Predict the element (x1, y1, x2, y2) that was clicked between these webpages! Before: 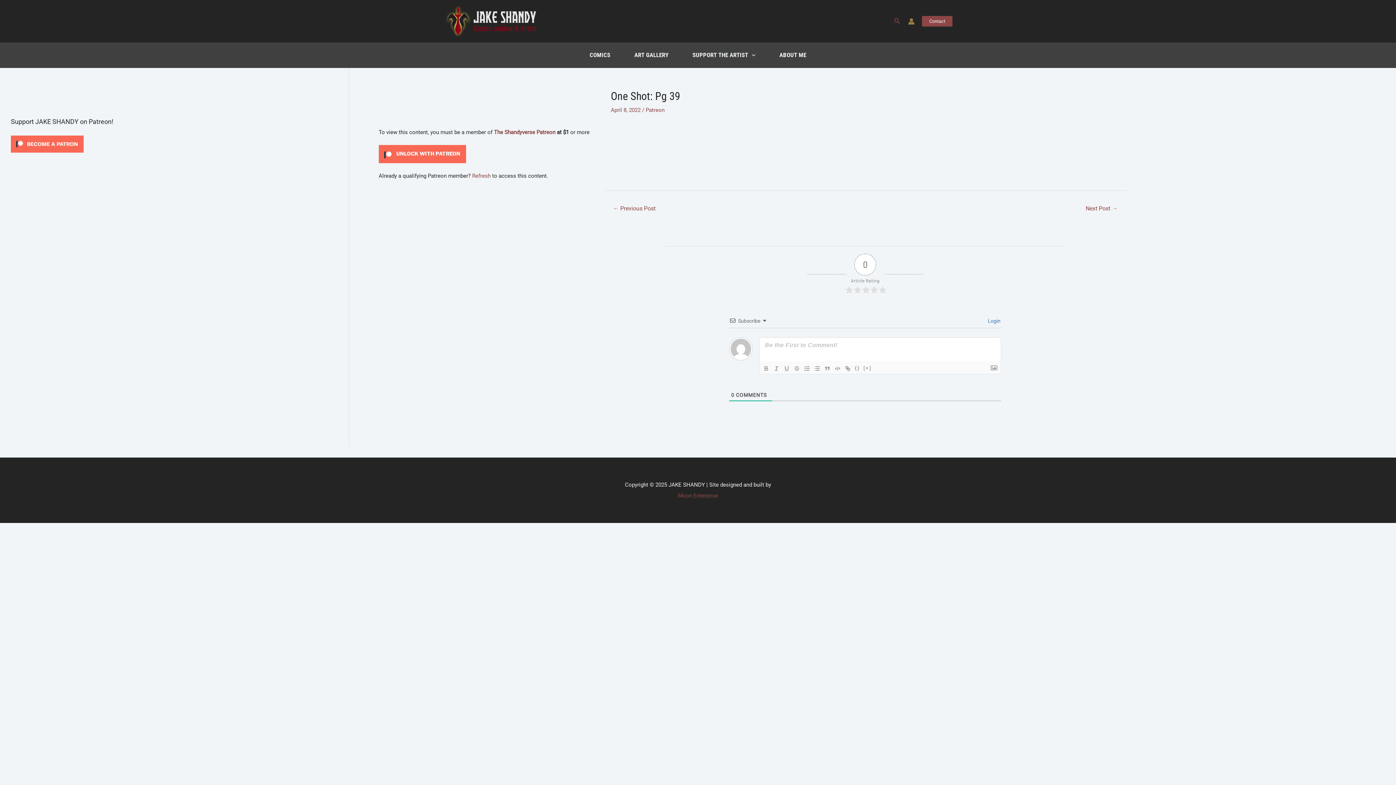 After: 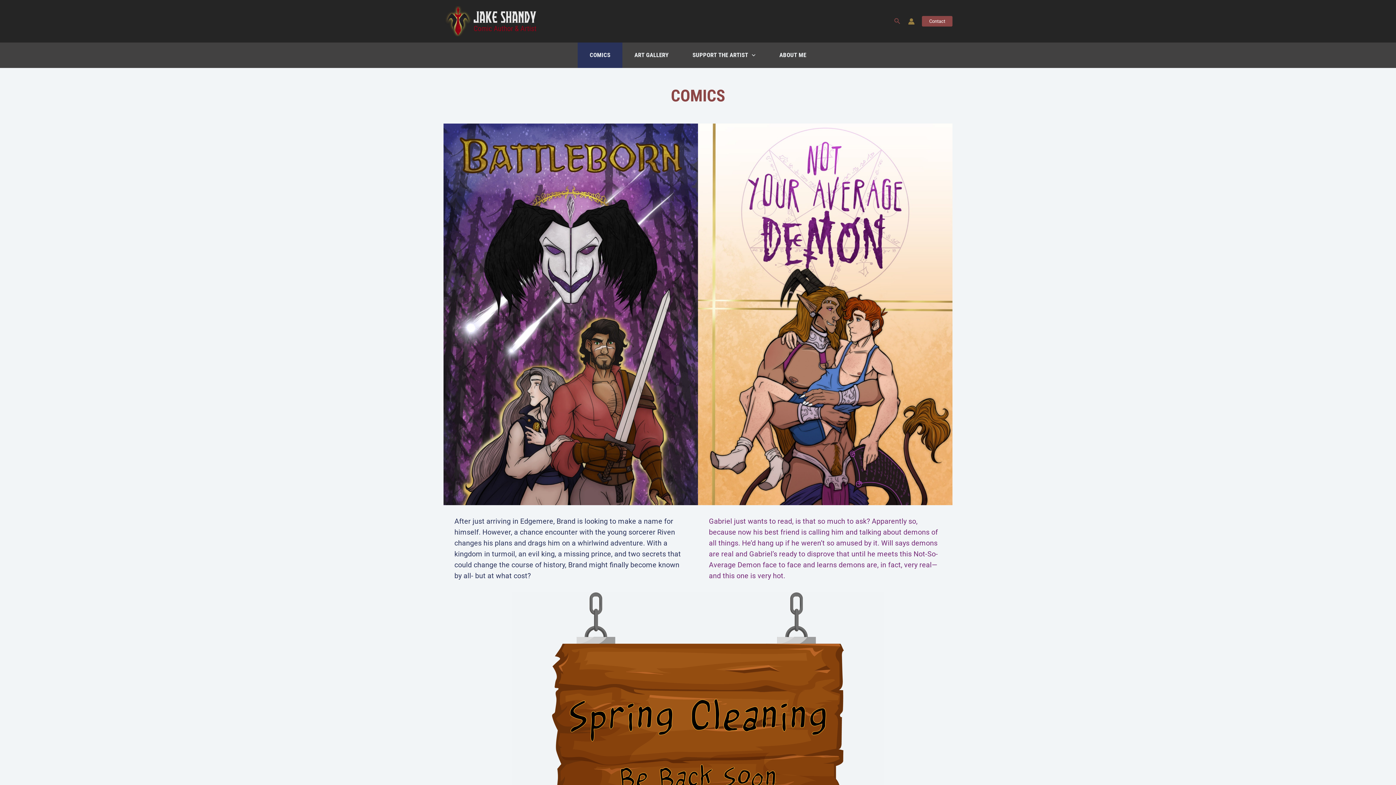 Action: bbox: (577, 42, 622, 68) label: COMICS